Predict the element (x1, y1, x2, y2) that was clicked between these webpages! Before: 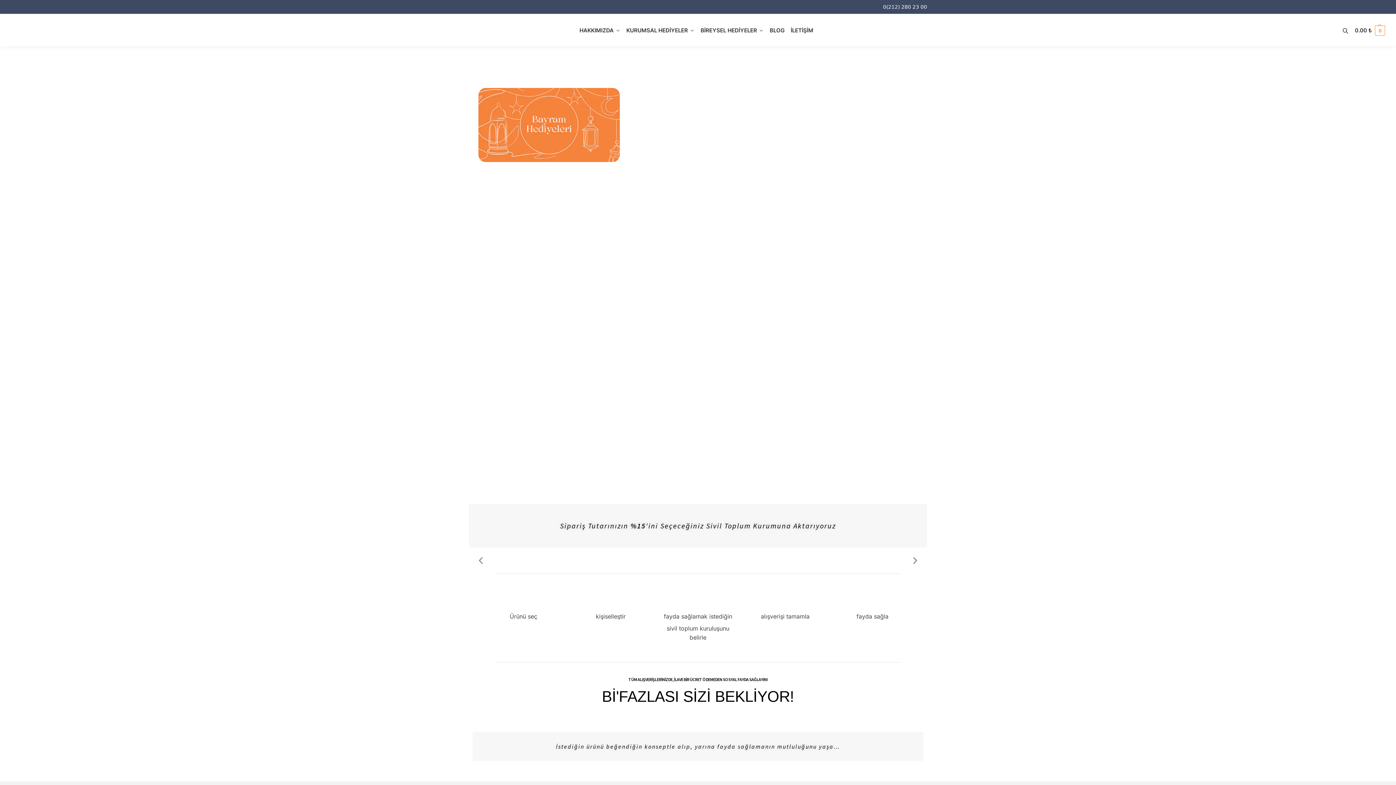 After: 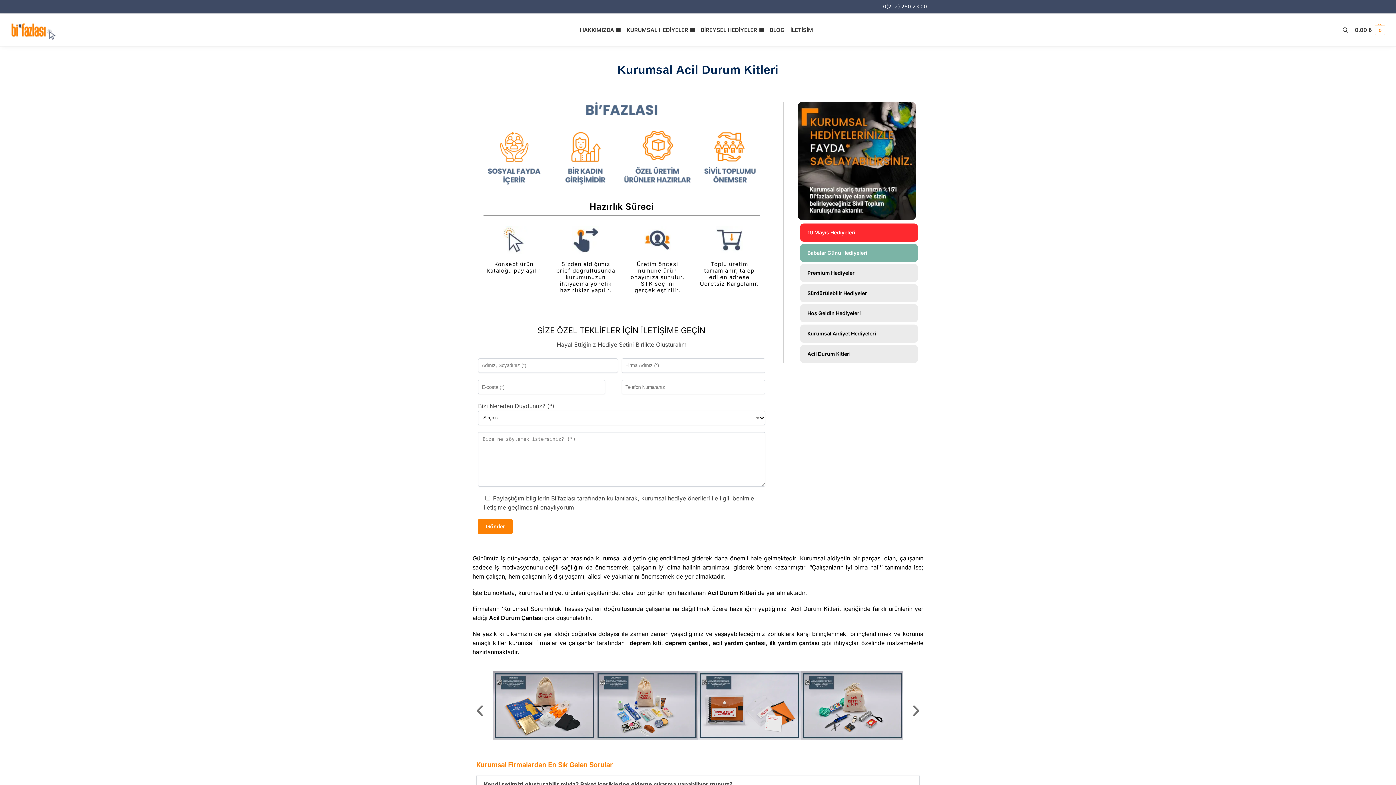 Action: bbox: (621, 348, 774, 500)